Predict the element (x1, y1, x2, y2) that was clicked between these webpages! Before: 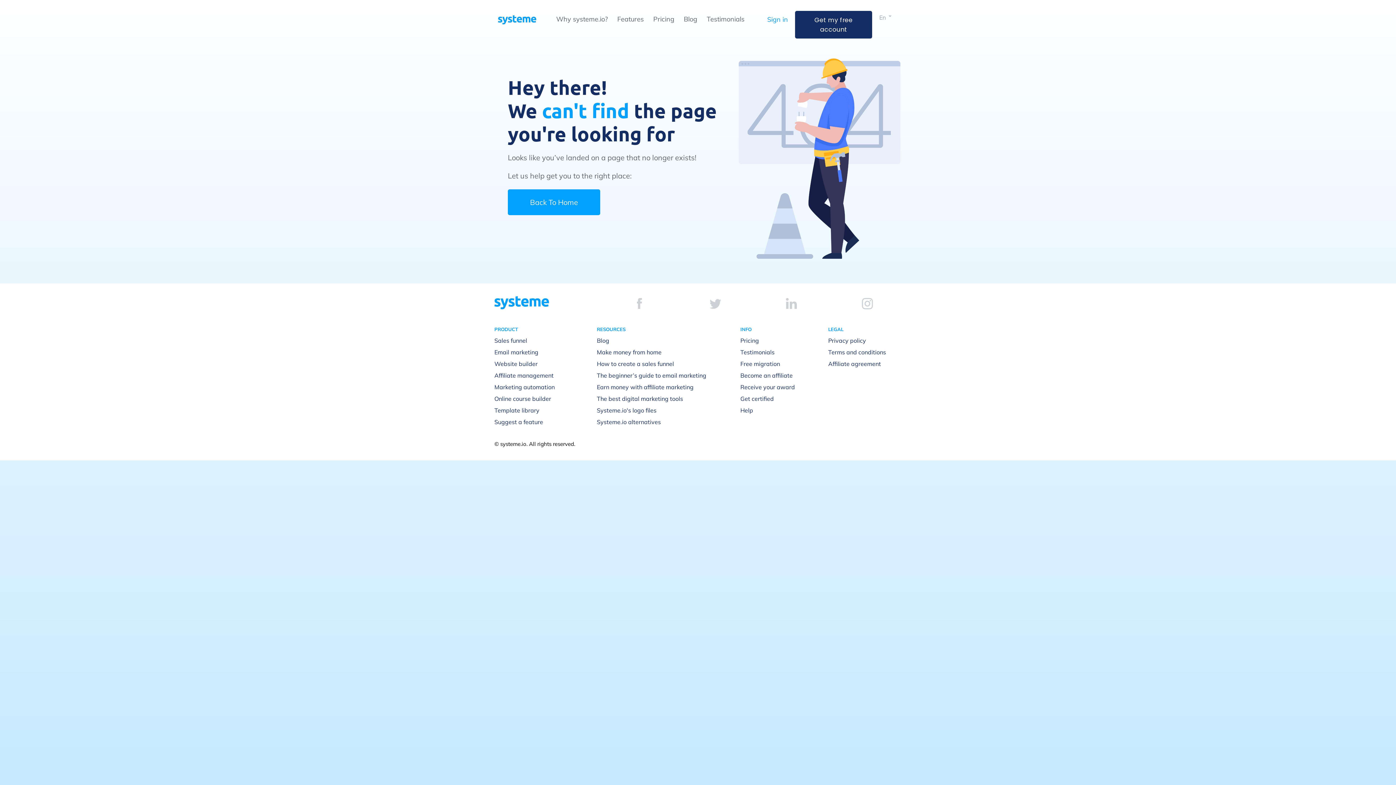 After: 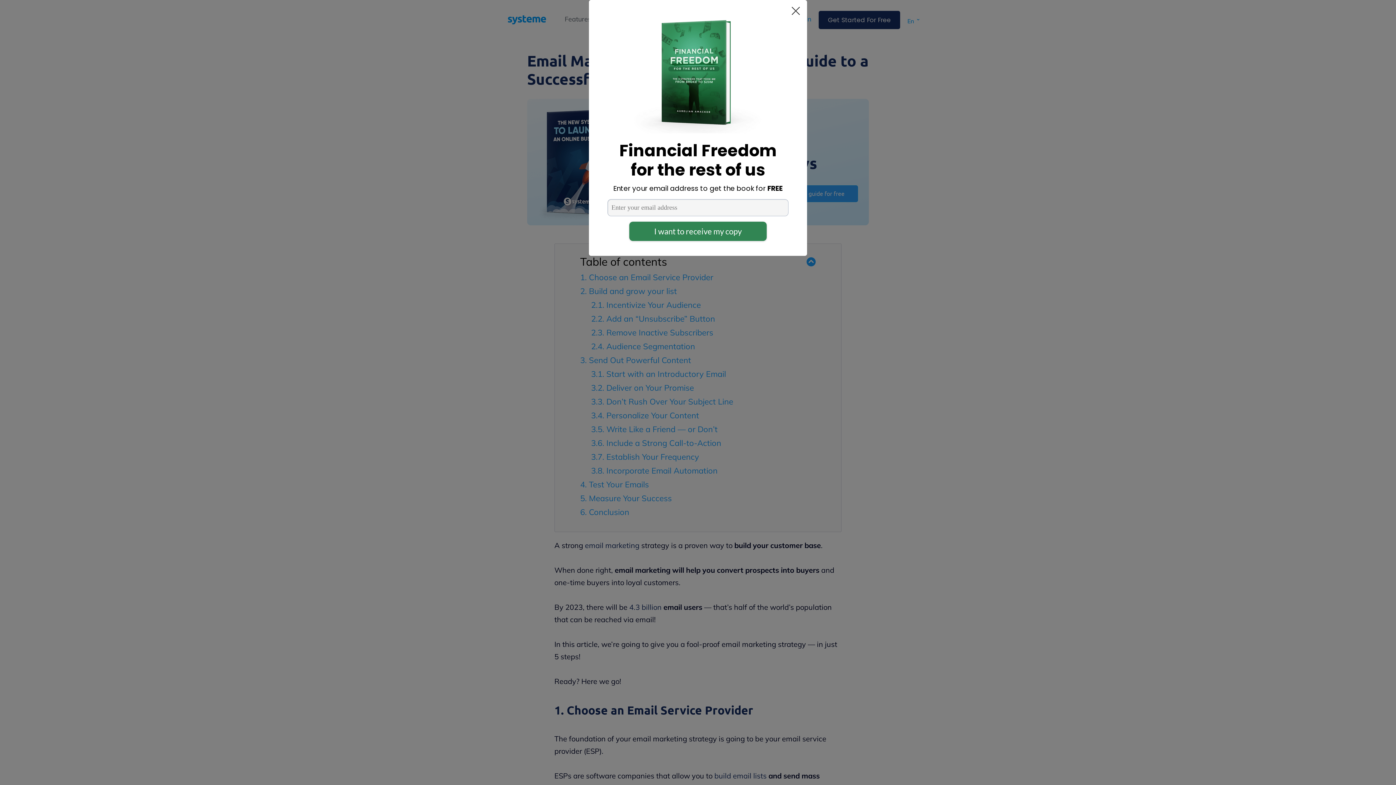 Action: label: The beginner’s guide to email marketing bbox: (597, 371, 706, 379)